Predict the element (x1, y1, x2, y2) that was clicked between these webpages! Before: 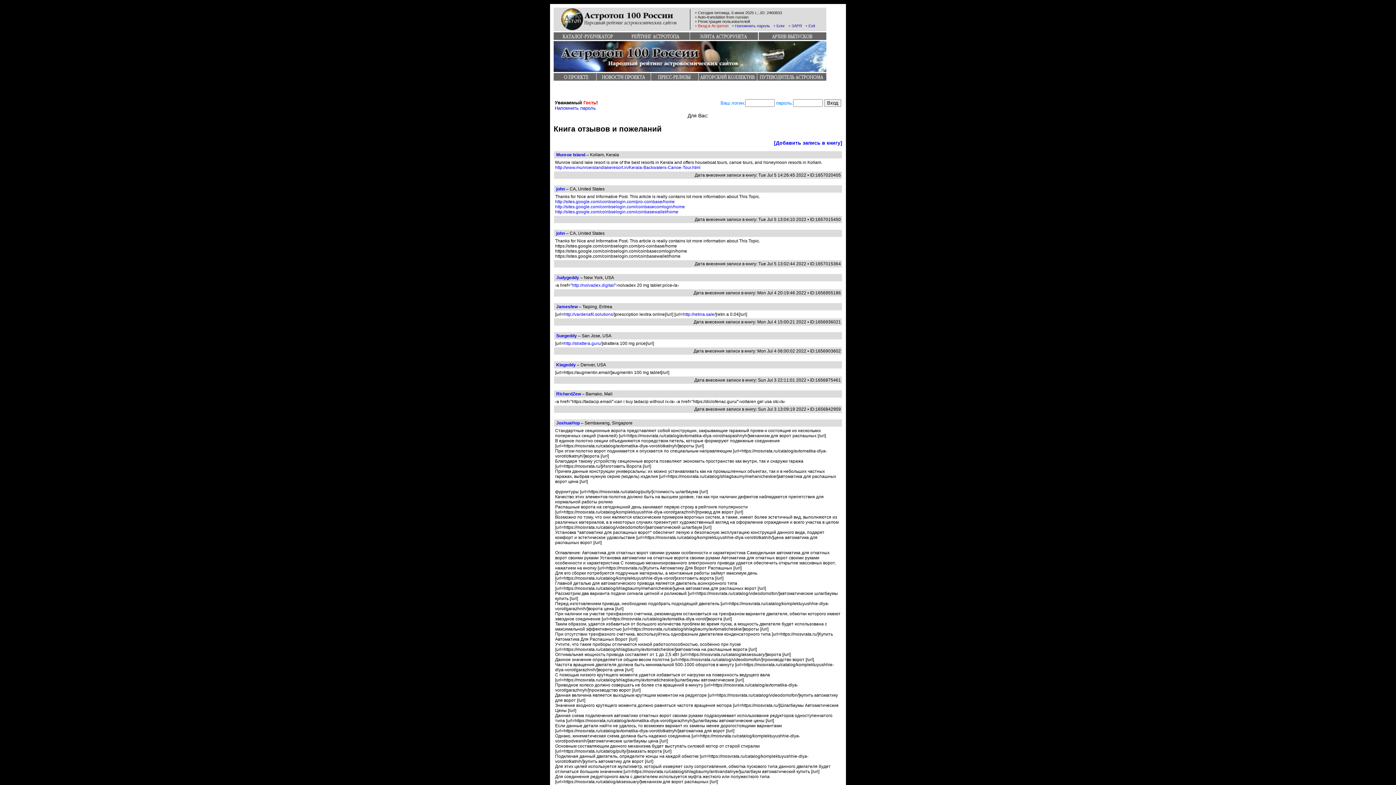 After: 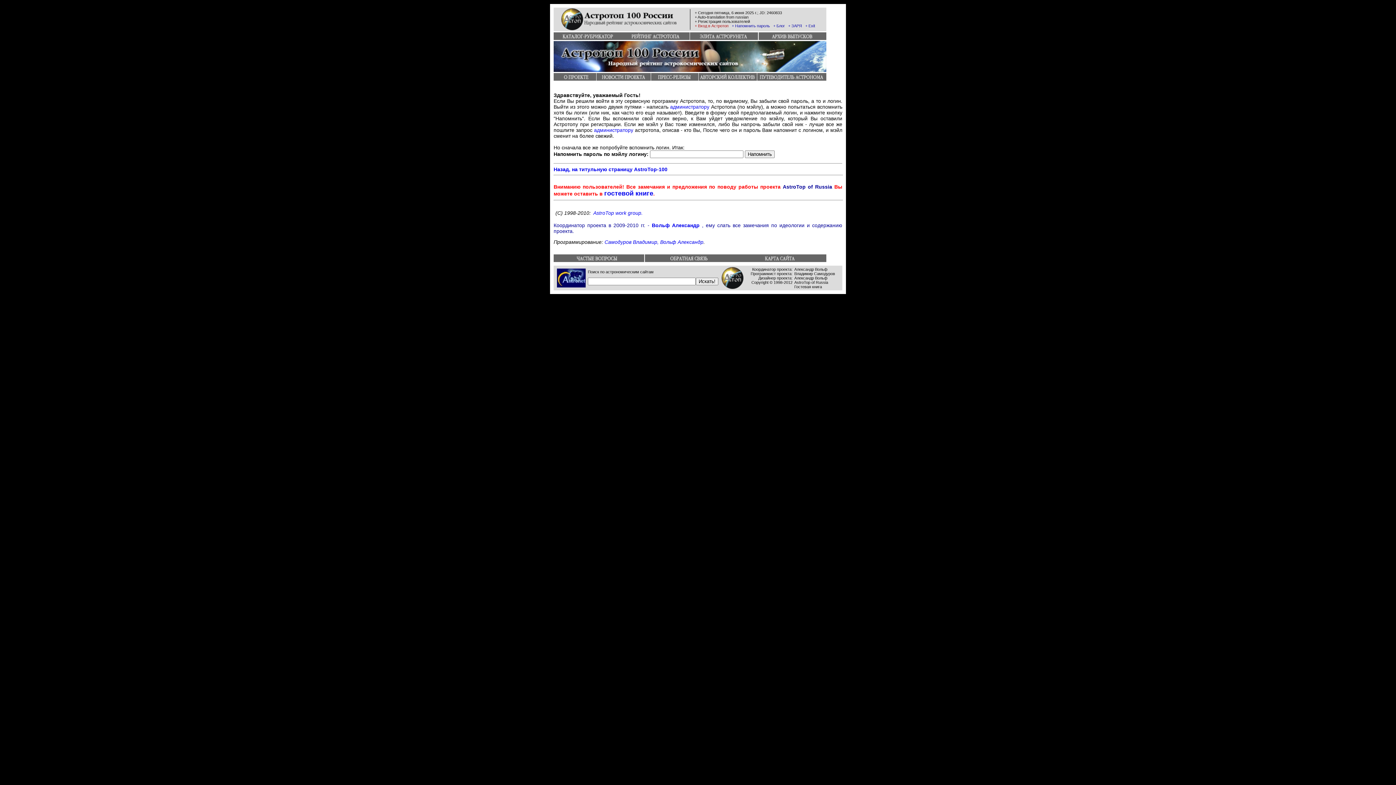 Action: label: Напомнить пароль bbox: (554, 105, 596, 110)